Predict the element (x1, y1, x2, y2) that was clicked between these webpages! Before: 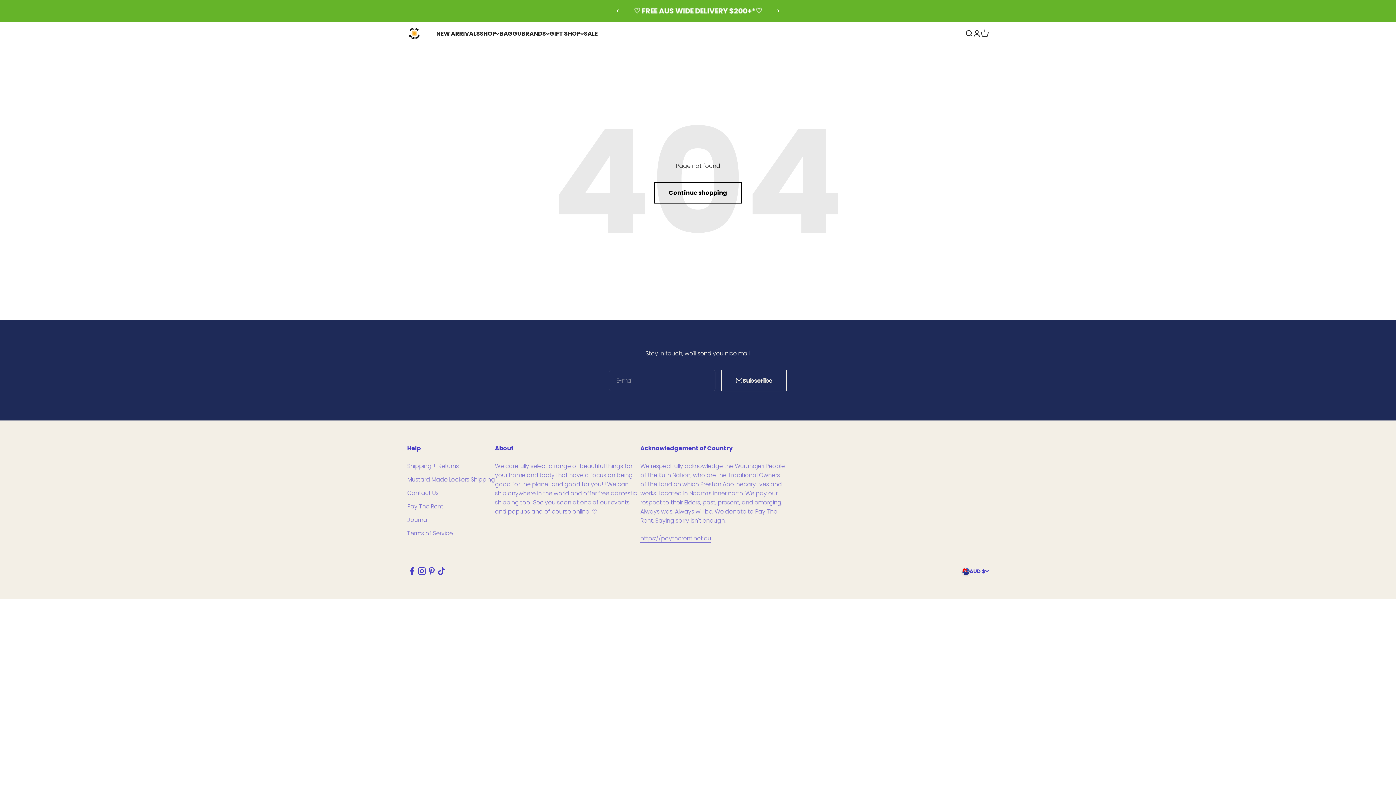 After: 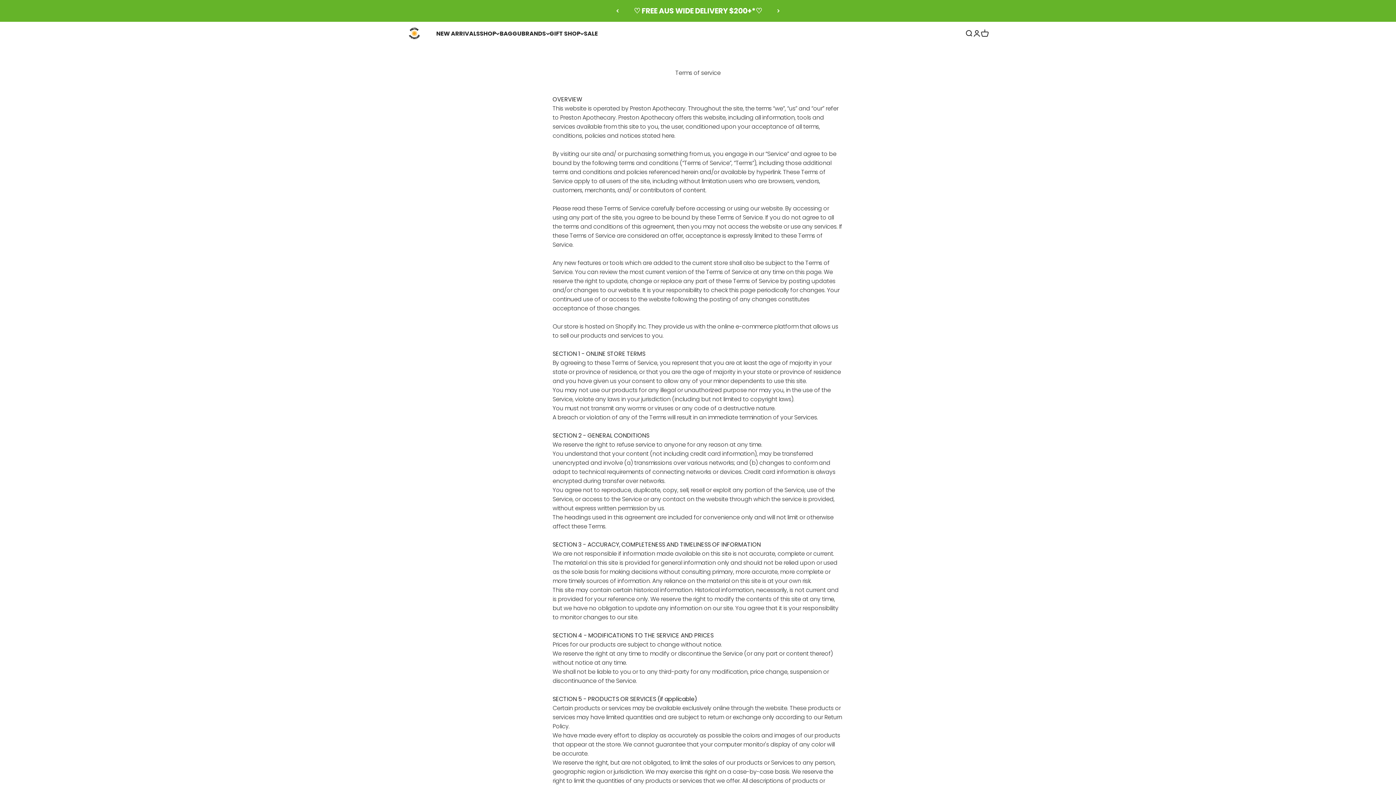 Action: bbox: (407, 529, 452, 538) label: Terms of Service